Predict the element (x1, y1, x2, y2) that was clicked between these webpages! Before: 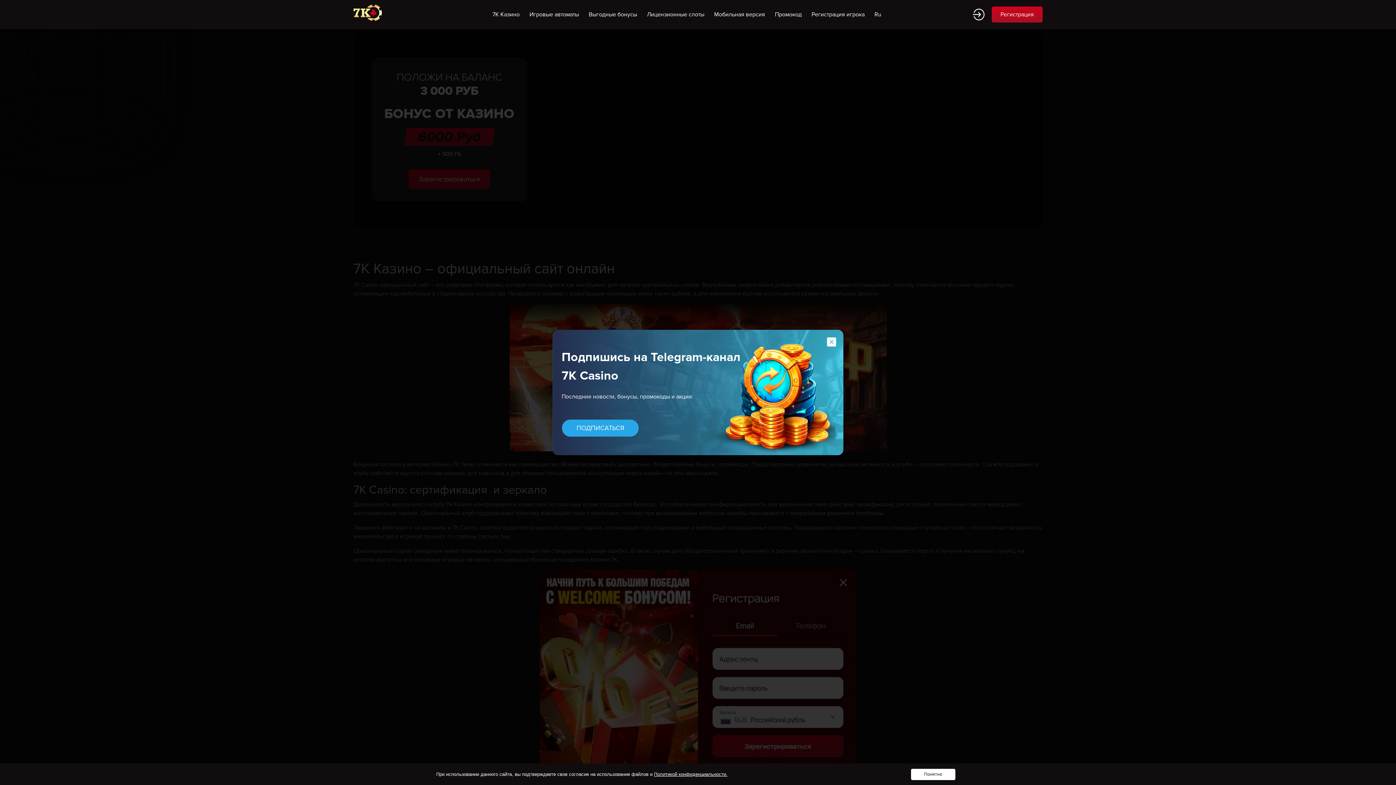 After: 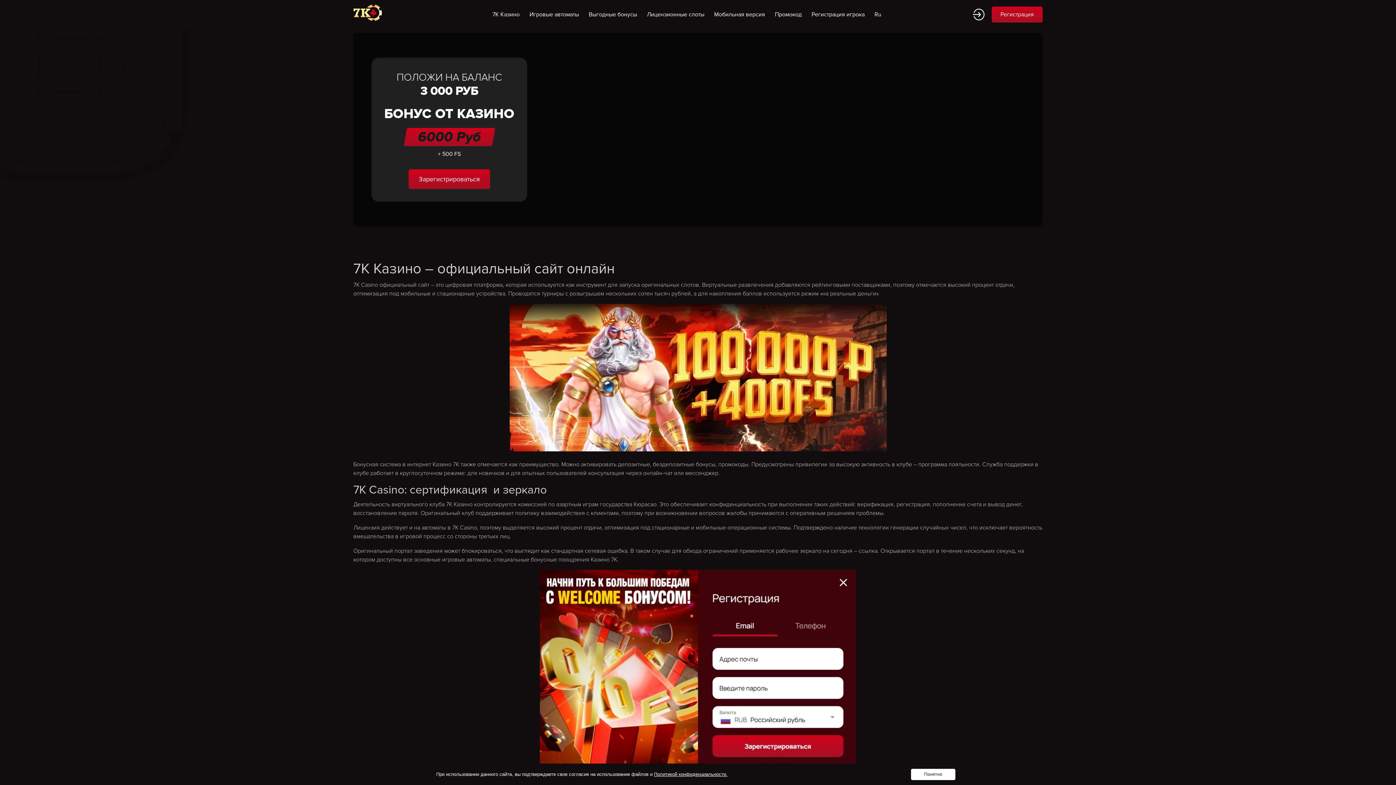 Action: bbox: (353, 3, 397, 25)